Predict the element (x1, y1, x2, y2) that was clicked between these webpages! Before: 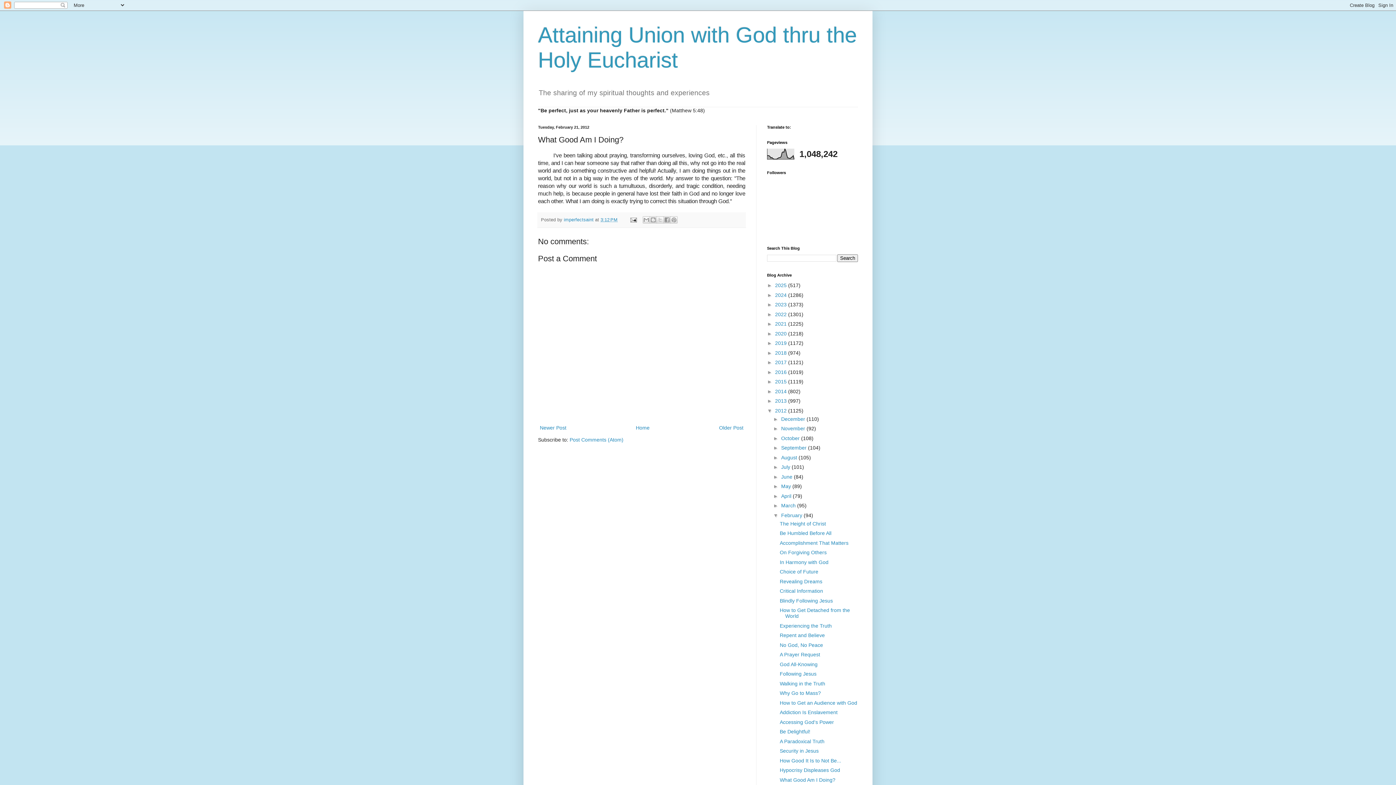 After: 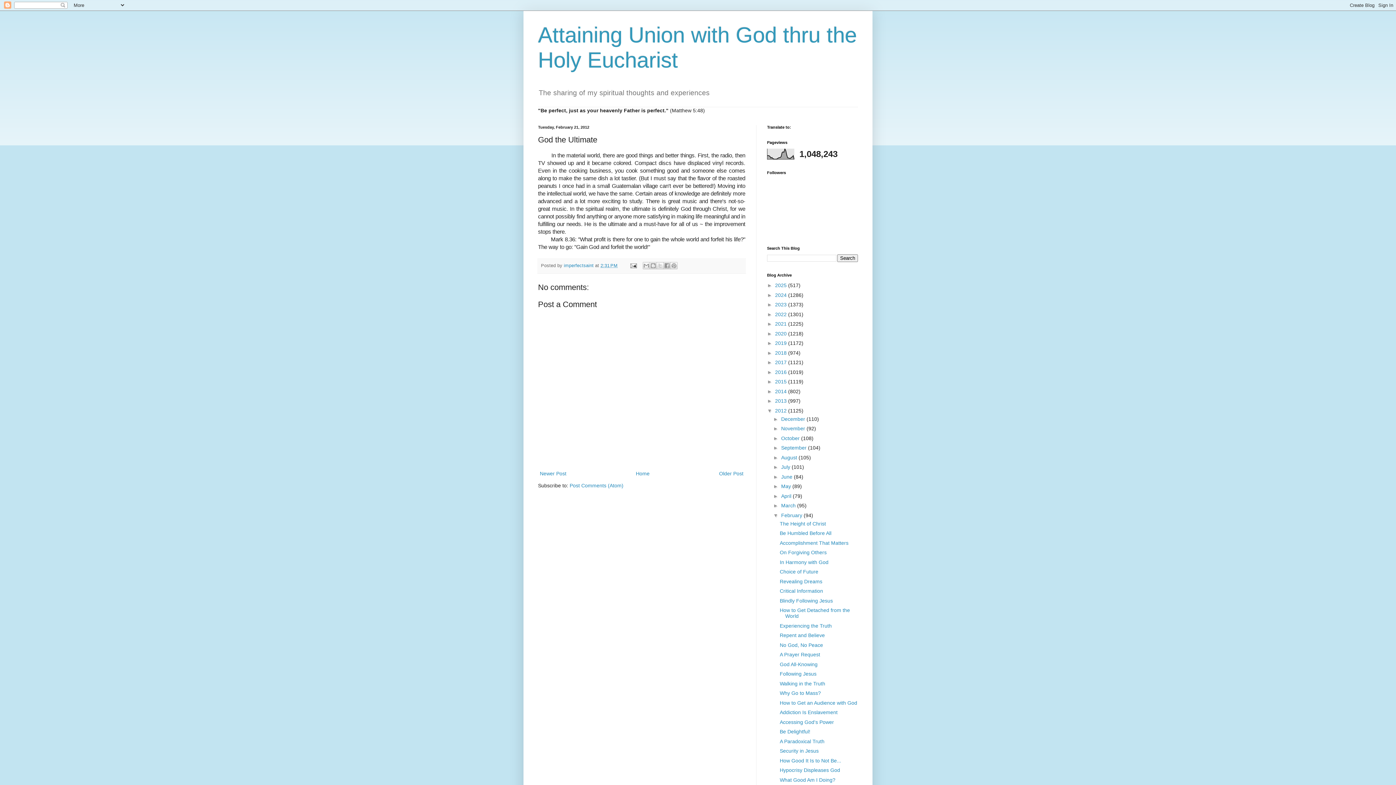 Action: label: Older Post bbox: (717, 423, 745, 432)